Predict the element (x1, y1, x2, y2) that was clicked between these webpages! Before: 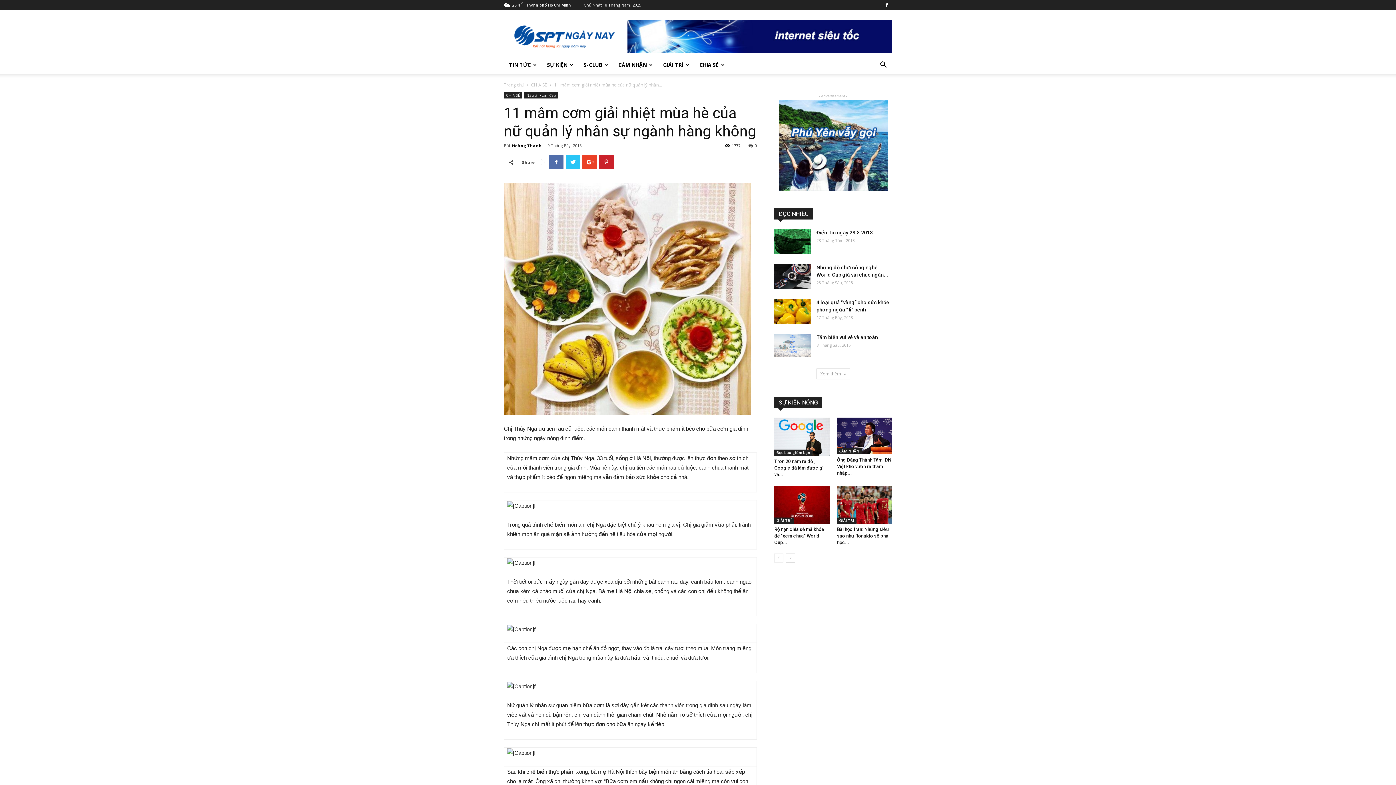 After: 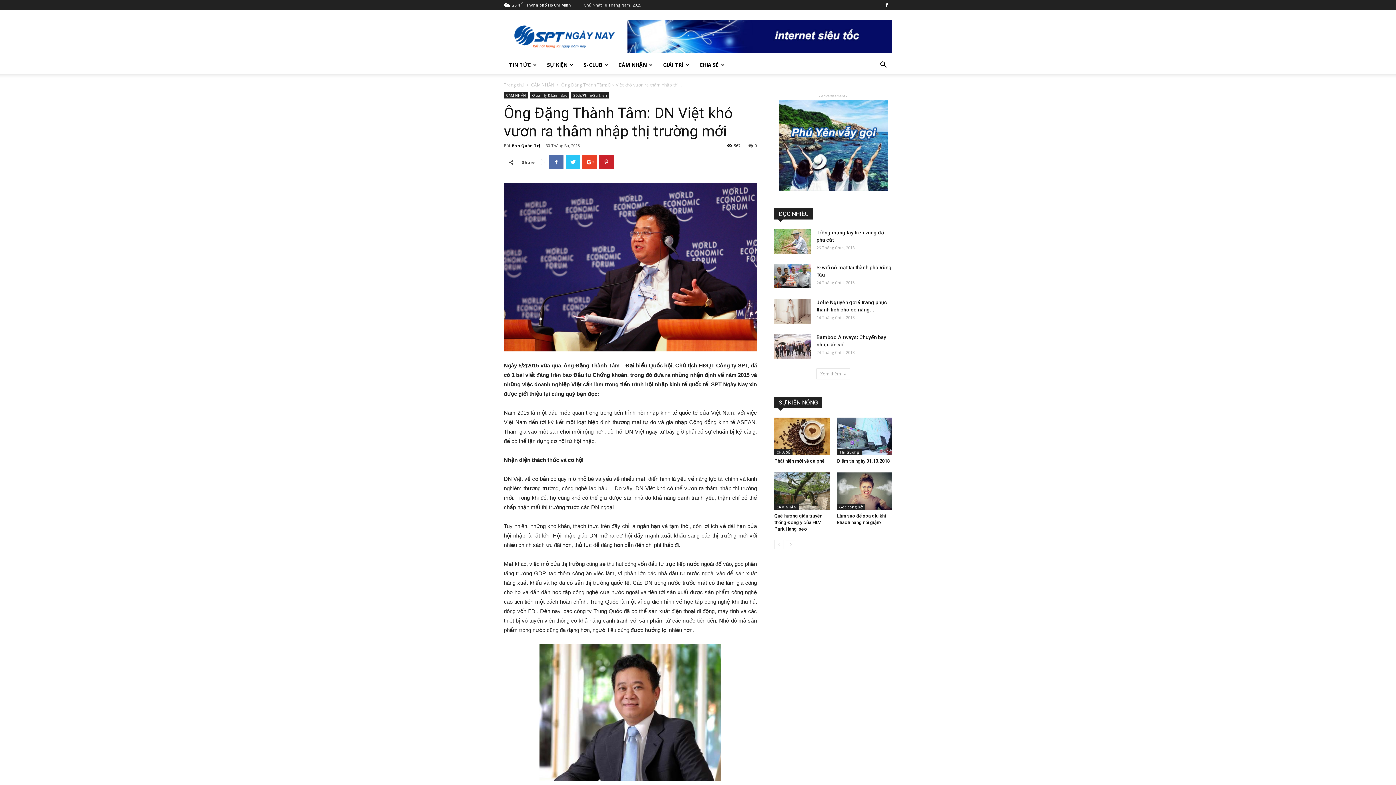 Action: bbox: (837, 417, 892, 454)